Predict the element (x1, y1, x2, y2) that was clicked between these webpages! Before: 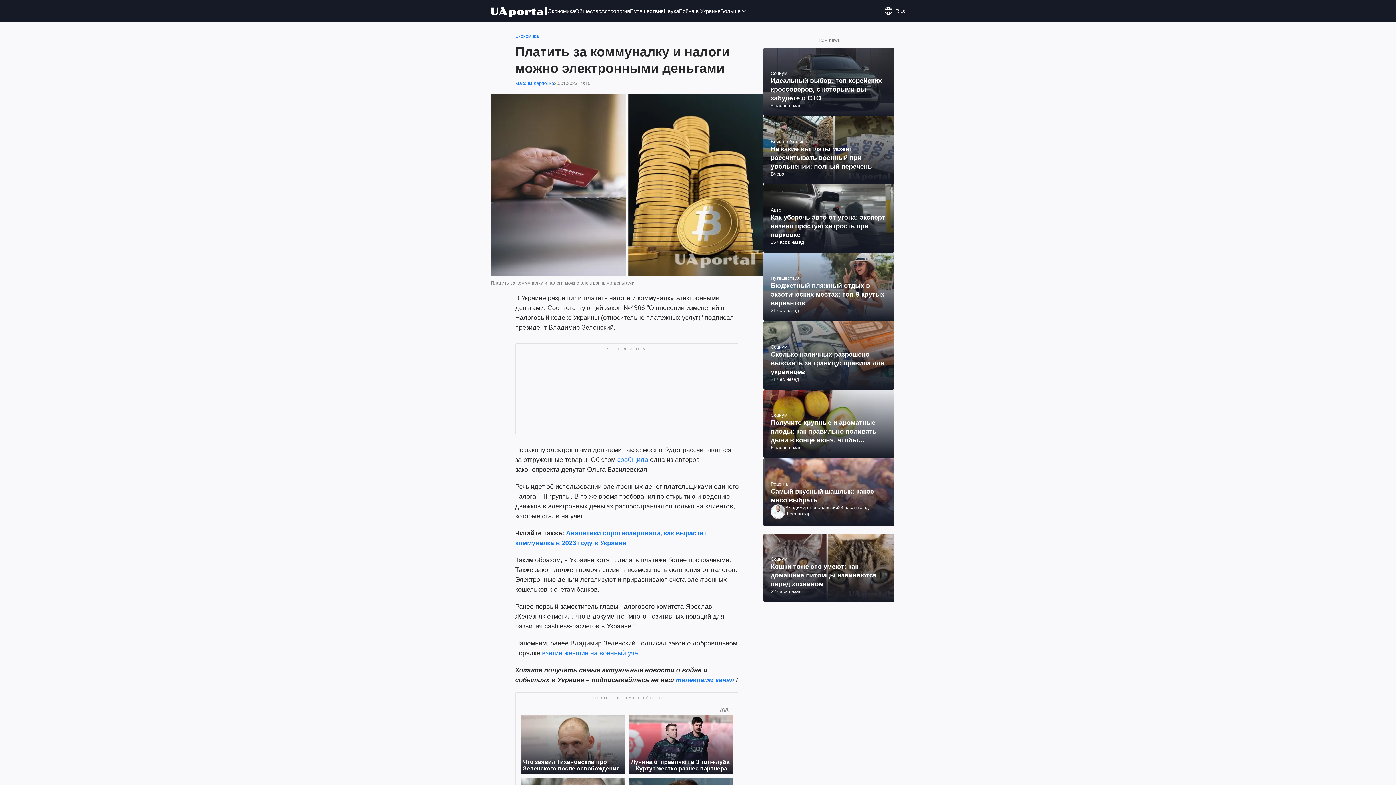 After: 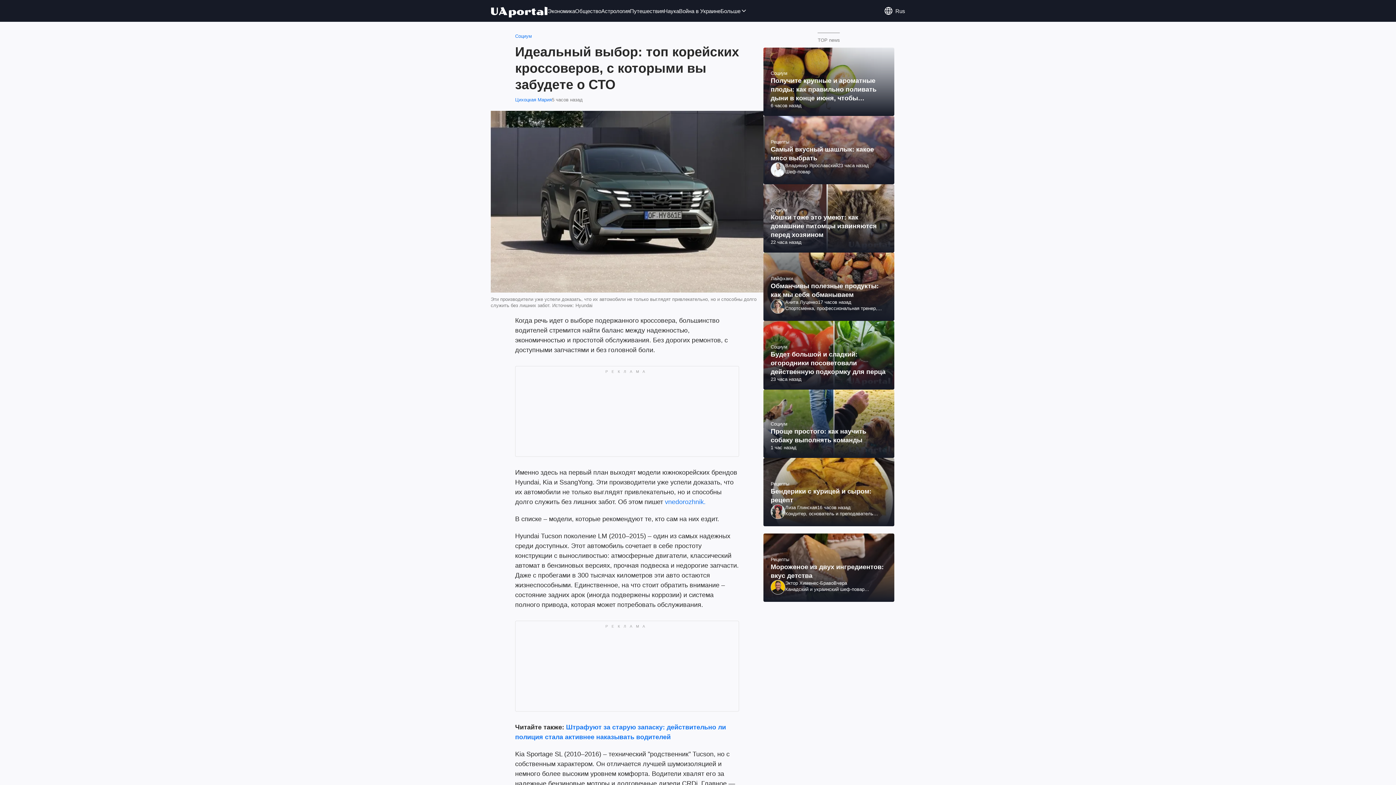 Action: bbox: (763, 47, 894, 116)